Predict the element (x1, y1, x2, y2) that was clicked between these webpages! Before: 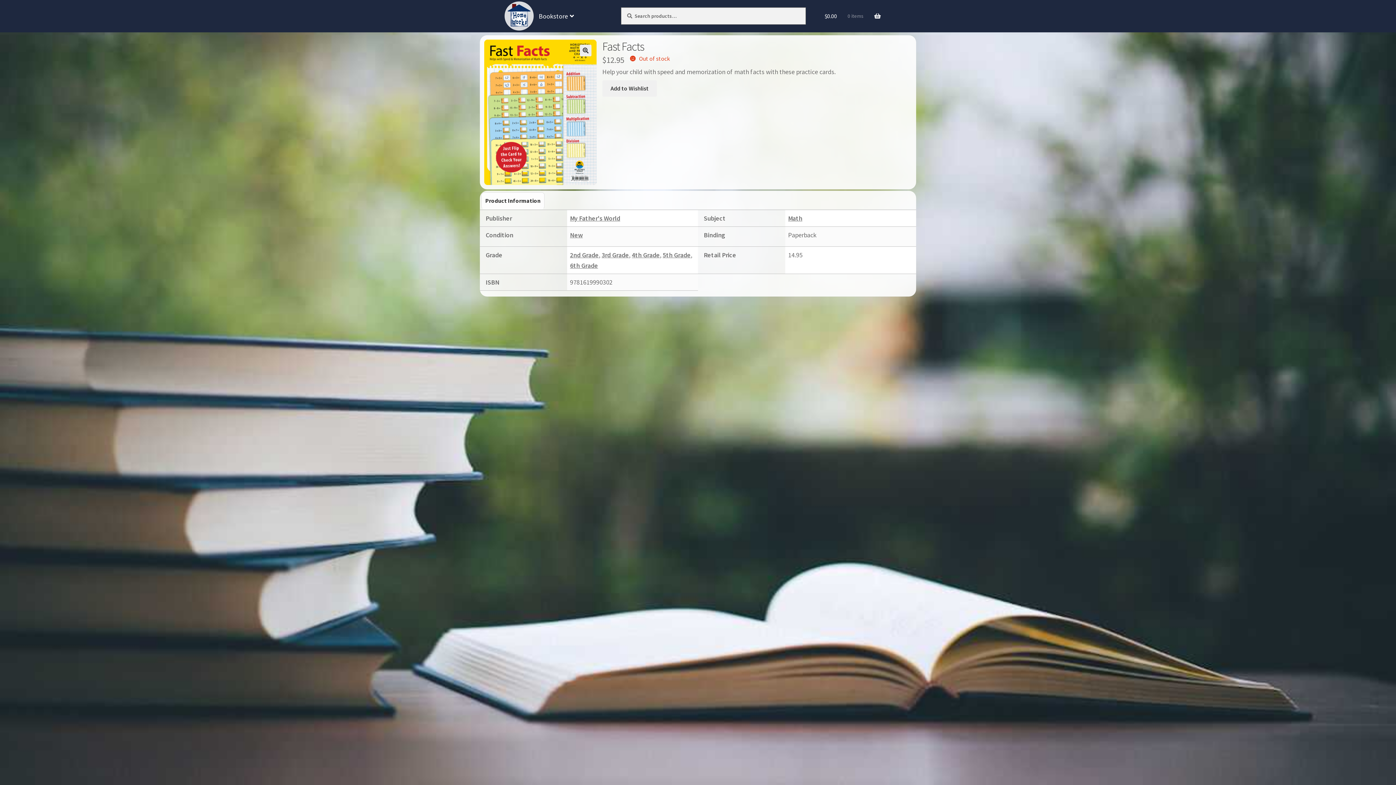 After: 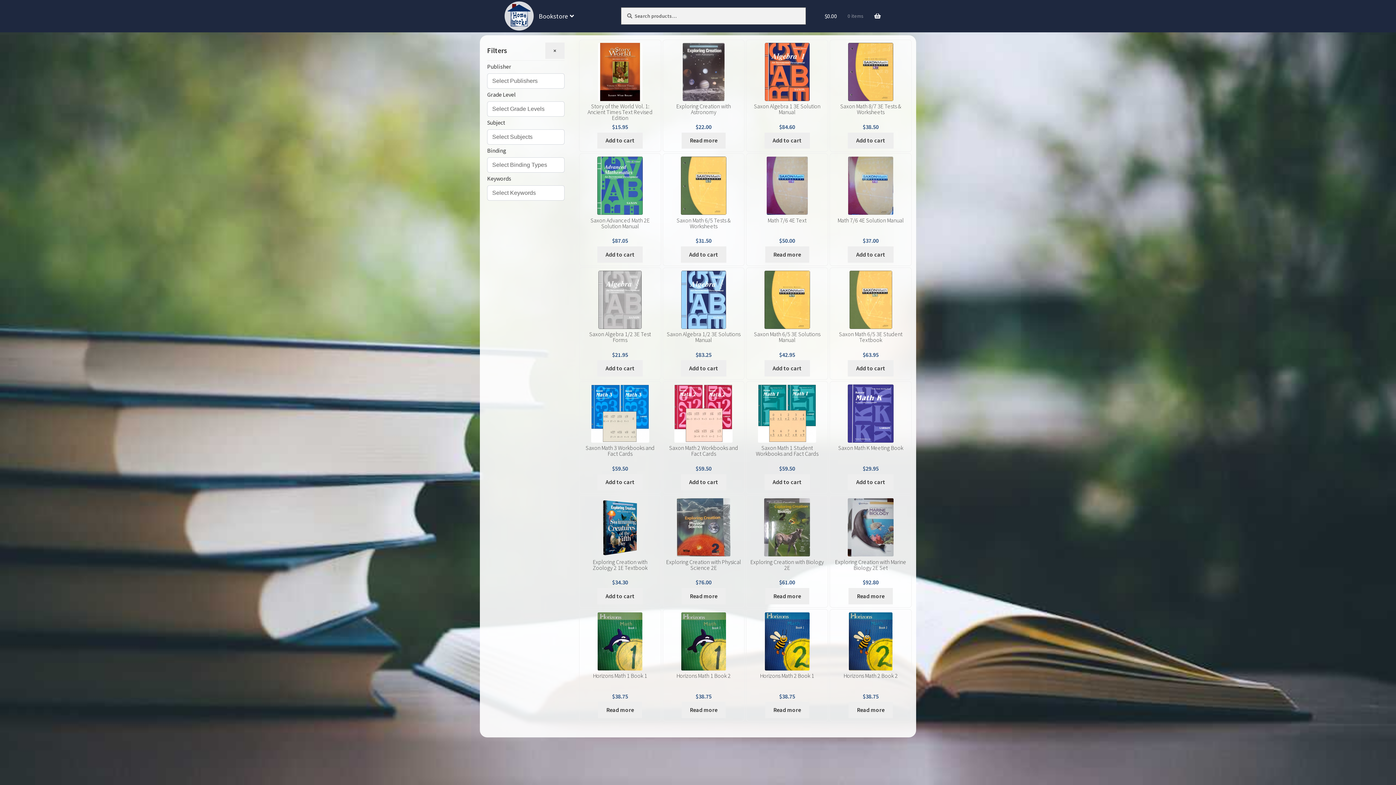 Action: bbox: (567, 210, 698, 226) label: My Father's World